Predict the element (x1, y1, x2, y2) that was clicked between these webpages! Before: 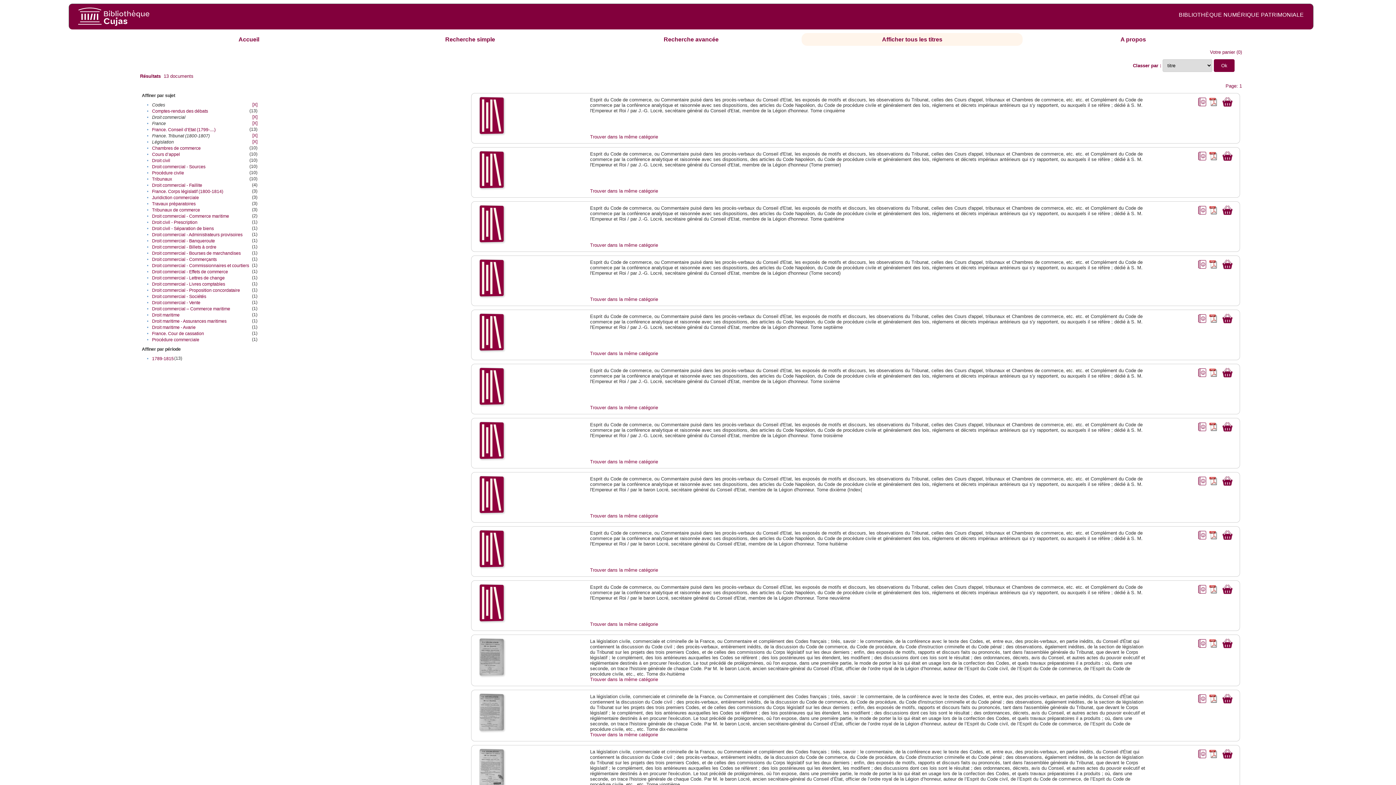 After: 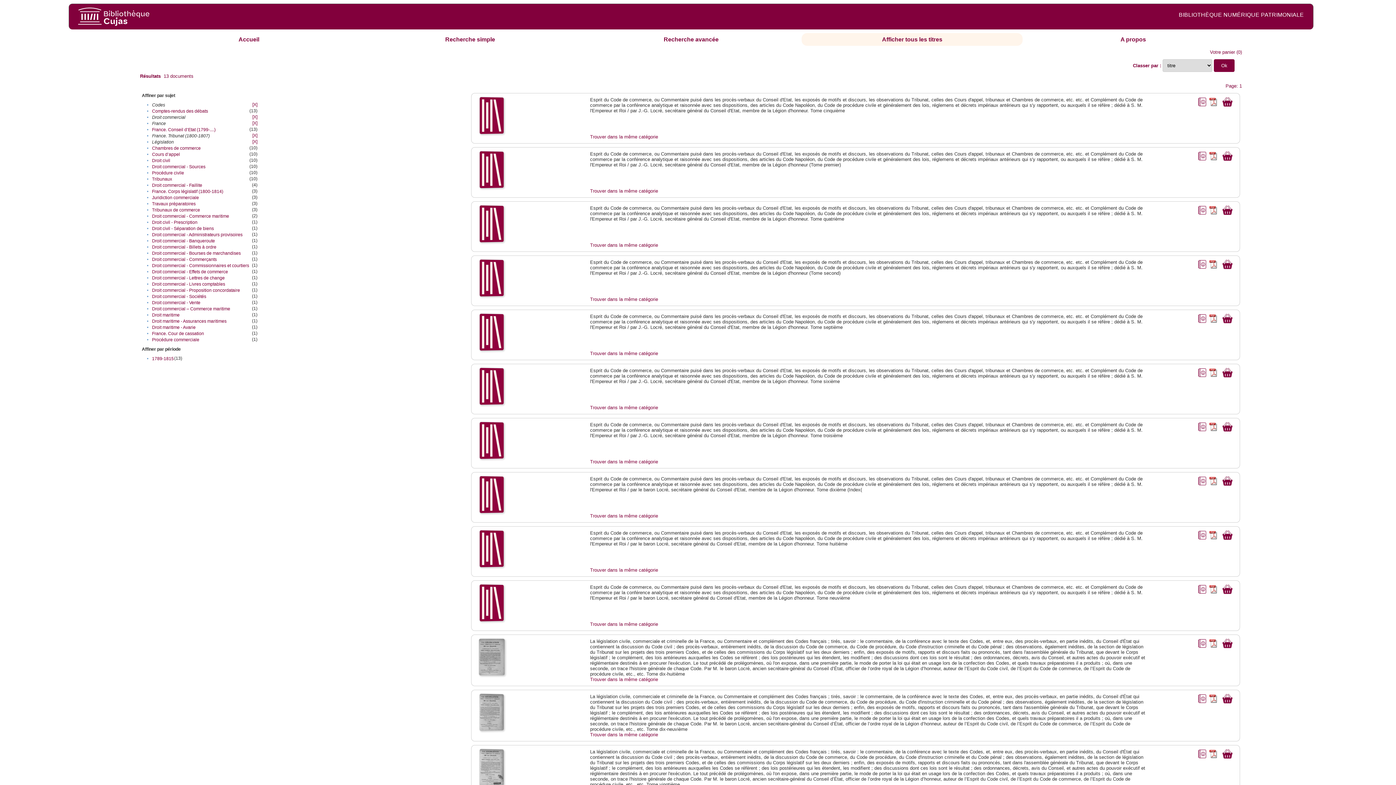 Action: bbox: (478, 671, 505, 677)